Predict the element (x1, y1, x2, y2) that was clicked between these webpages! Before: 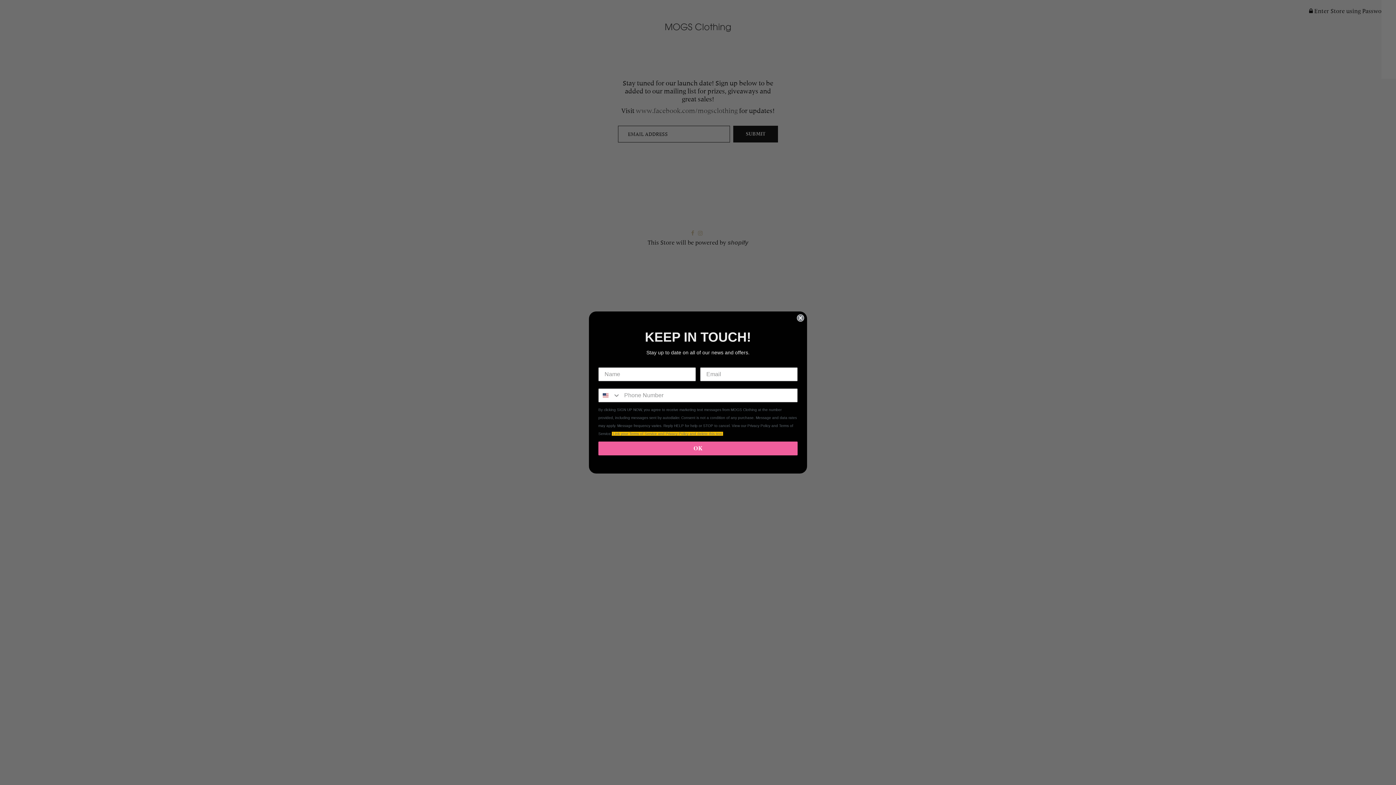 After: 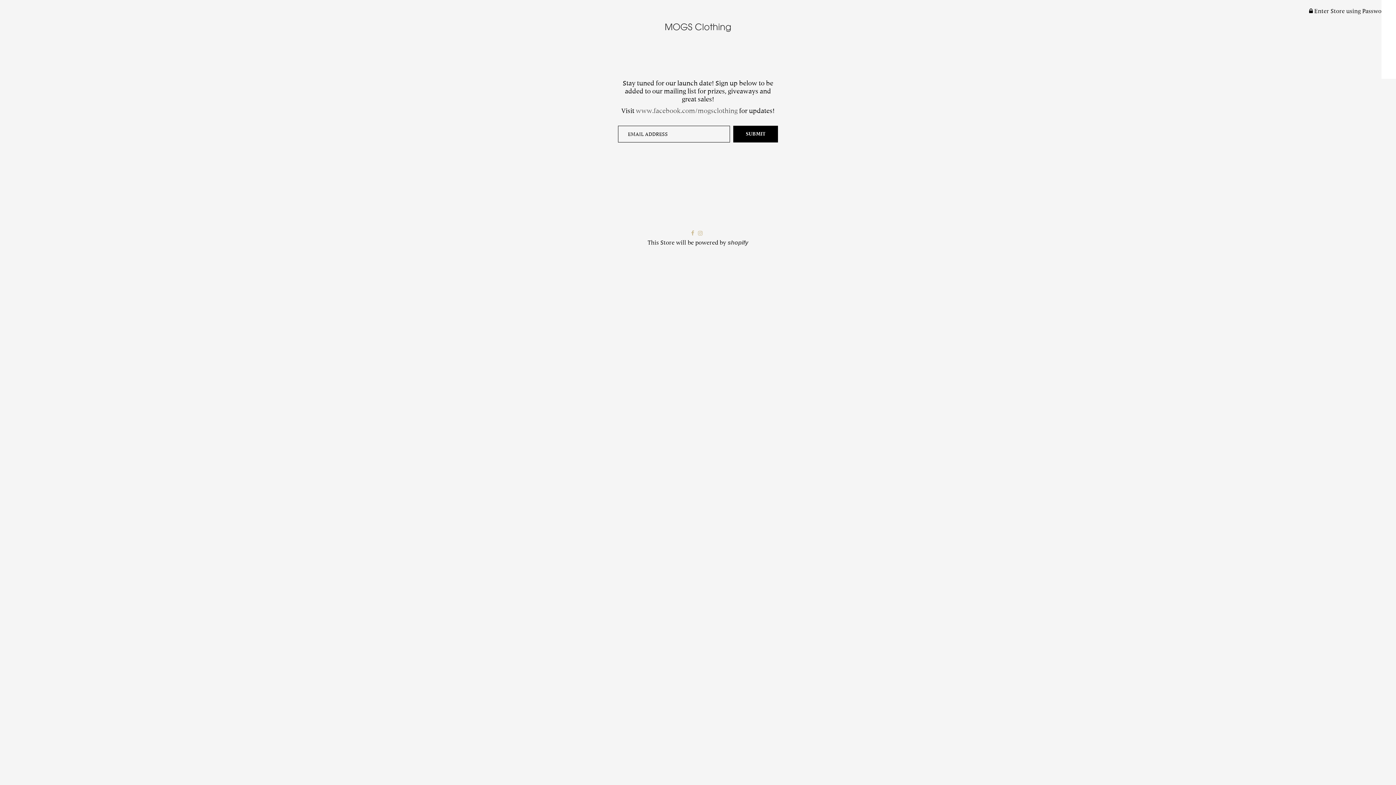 Action: bbox: (797, 314, 804, 321) label: Close dialog